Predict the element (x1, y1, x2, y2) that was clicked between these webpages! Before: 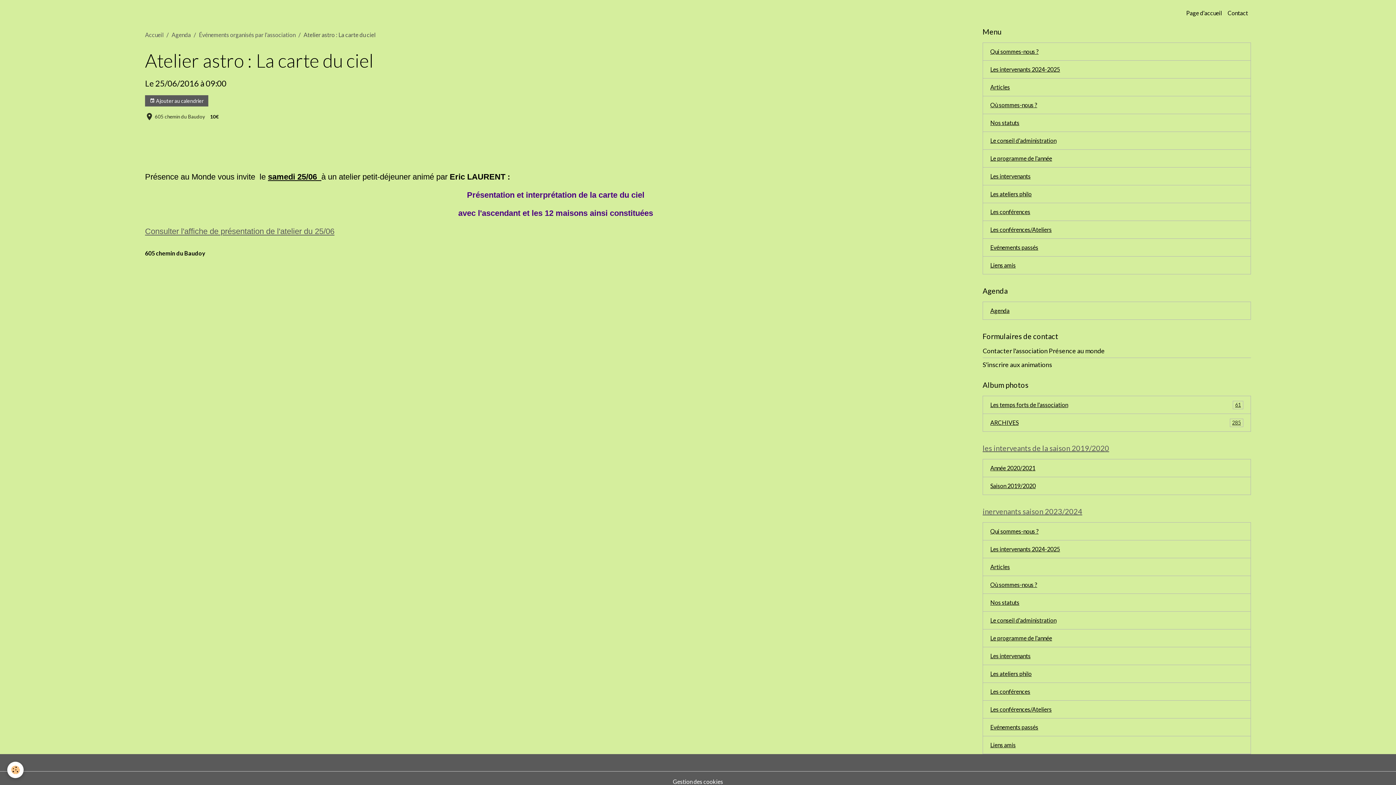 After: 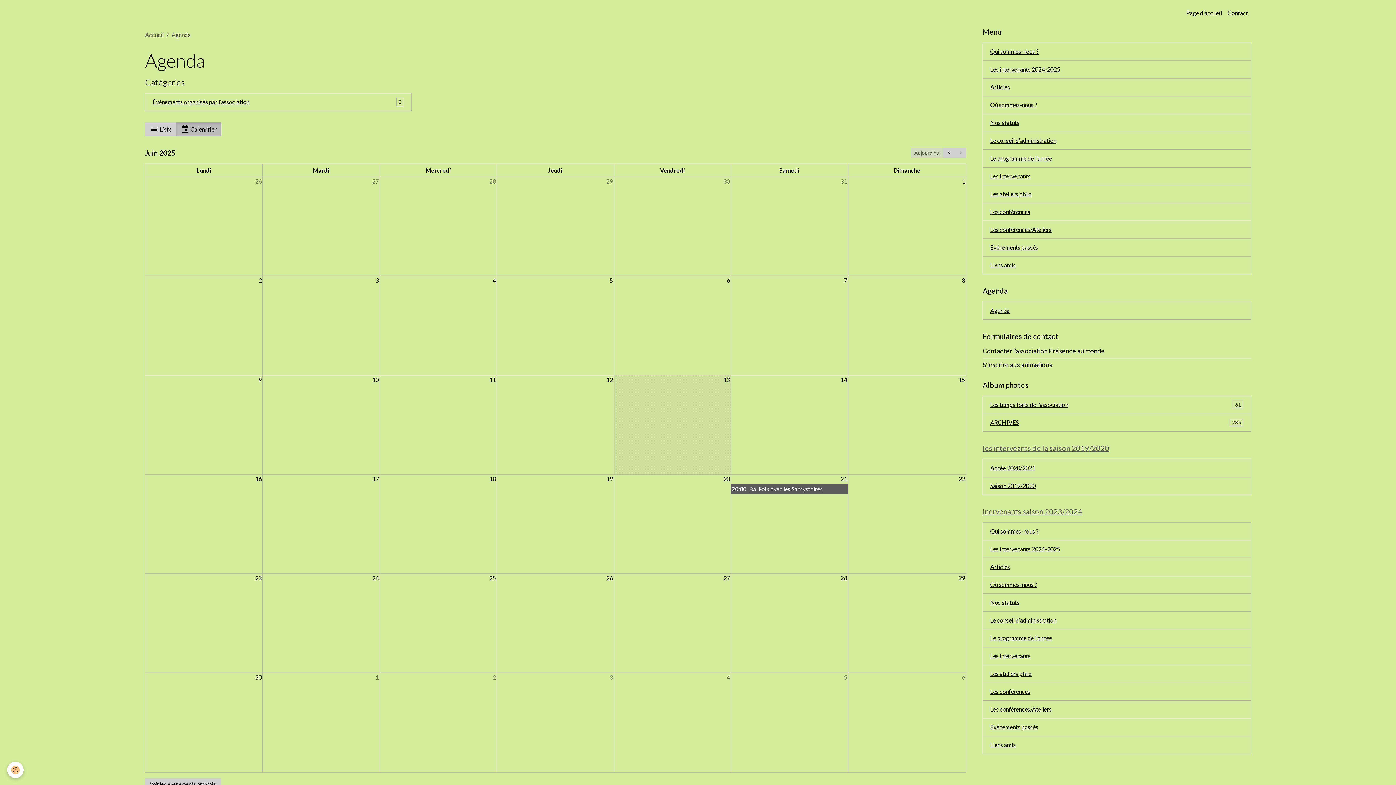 Action: bbox: (982, 301, 1251, 320) label: Agenda